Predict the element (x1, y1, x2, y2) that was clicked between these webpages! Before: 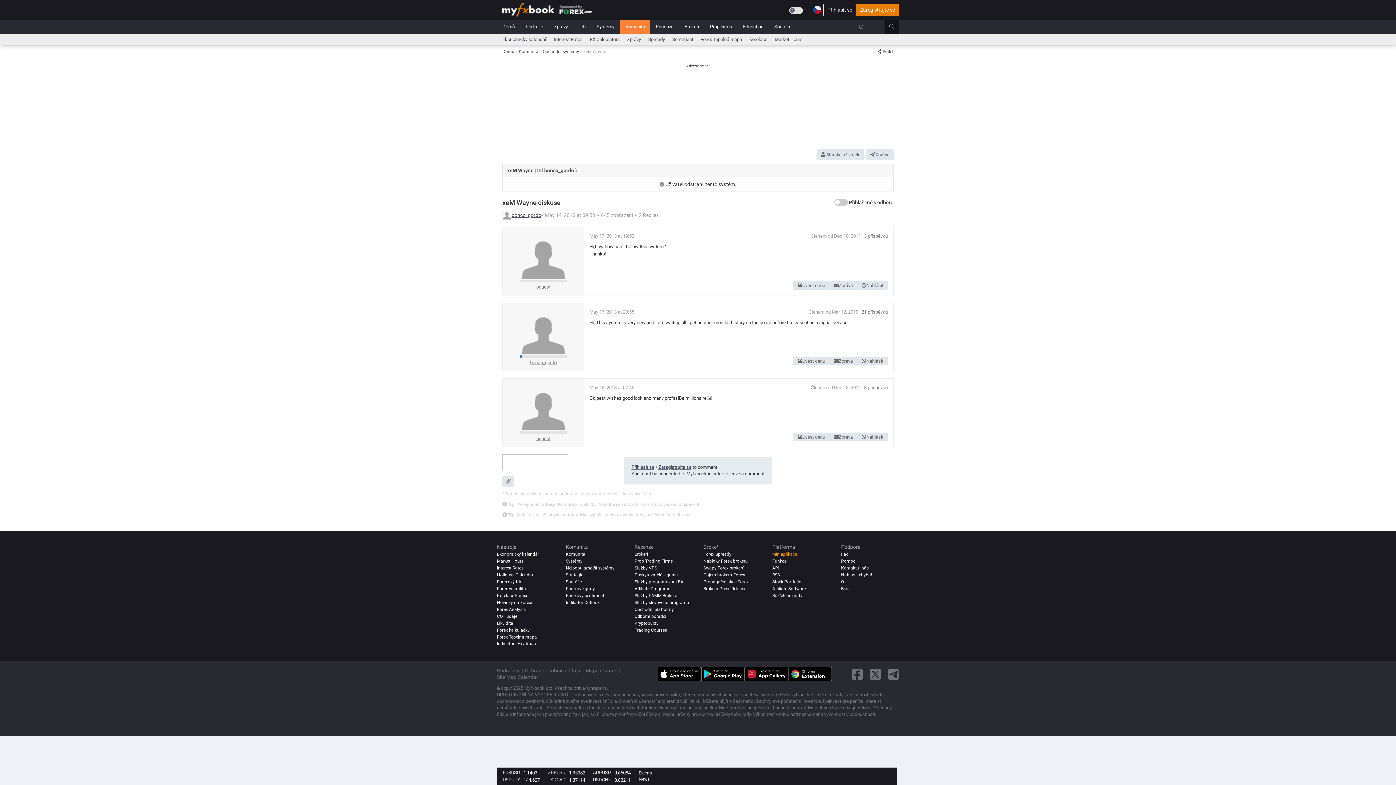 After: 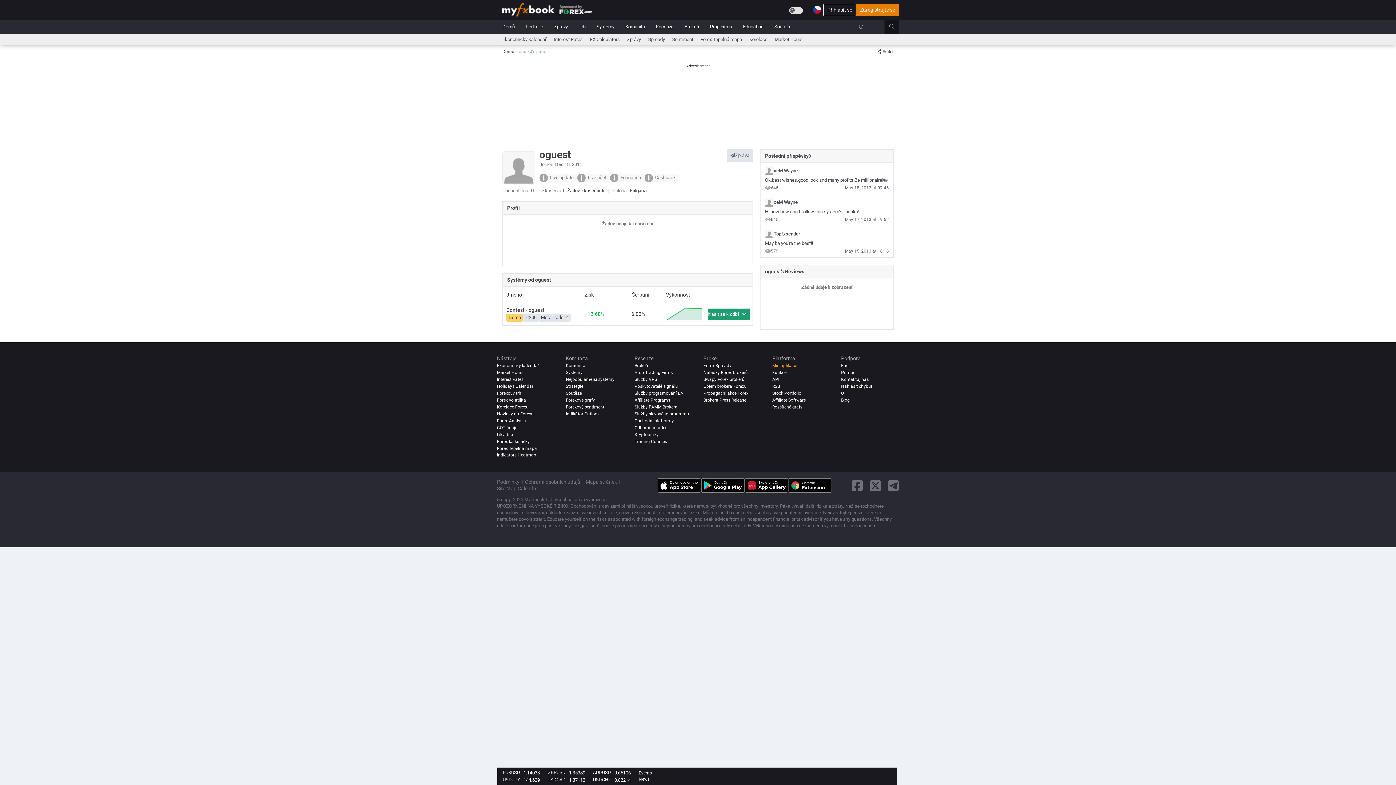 Action: bbox: (519, 231, 567, 278)